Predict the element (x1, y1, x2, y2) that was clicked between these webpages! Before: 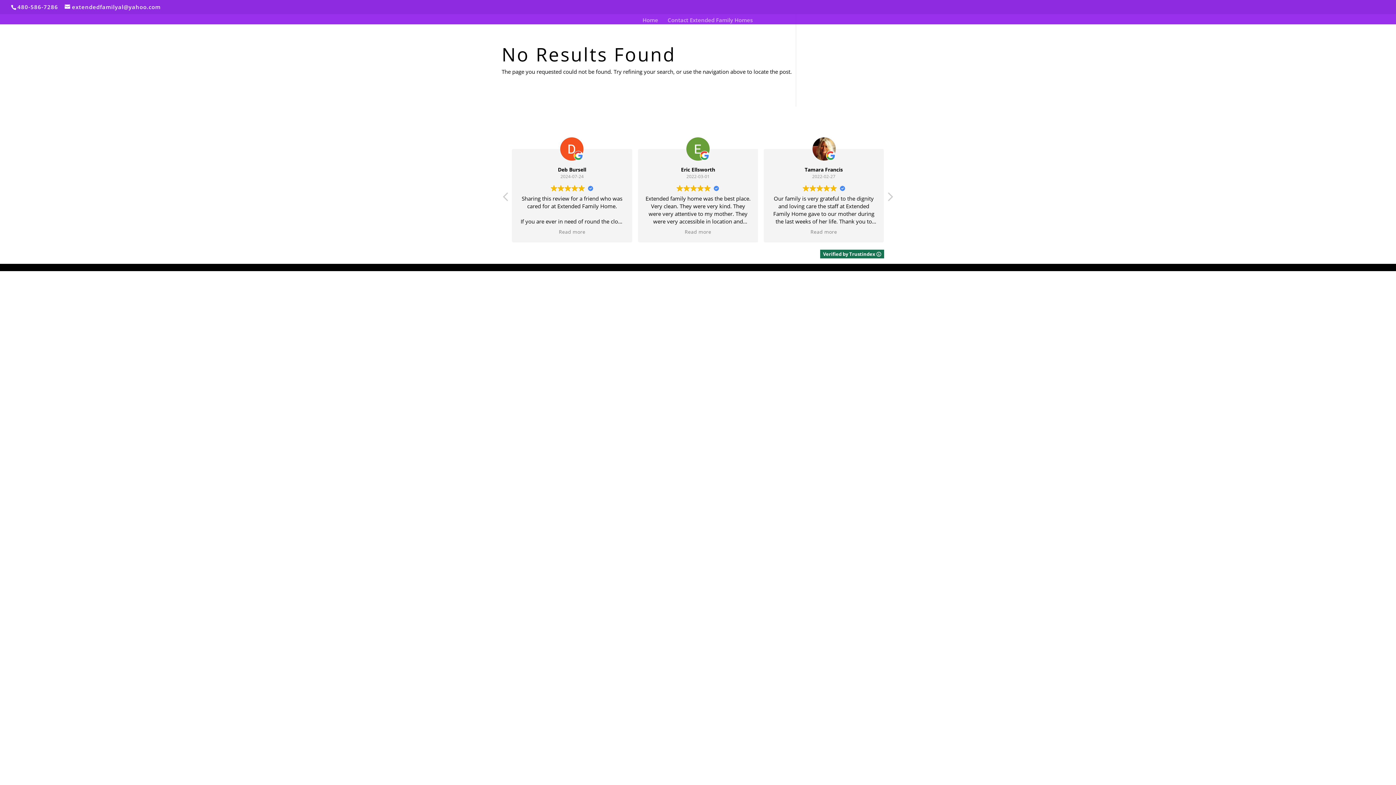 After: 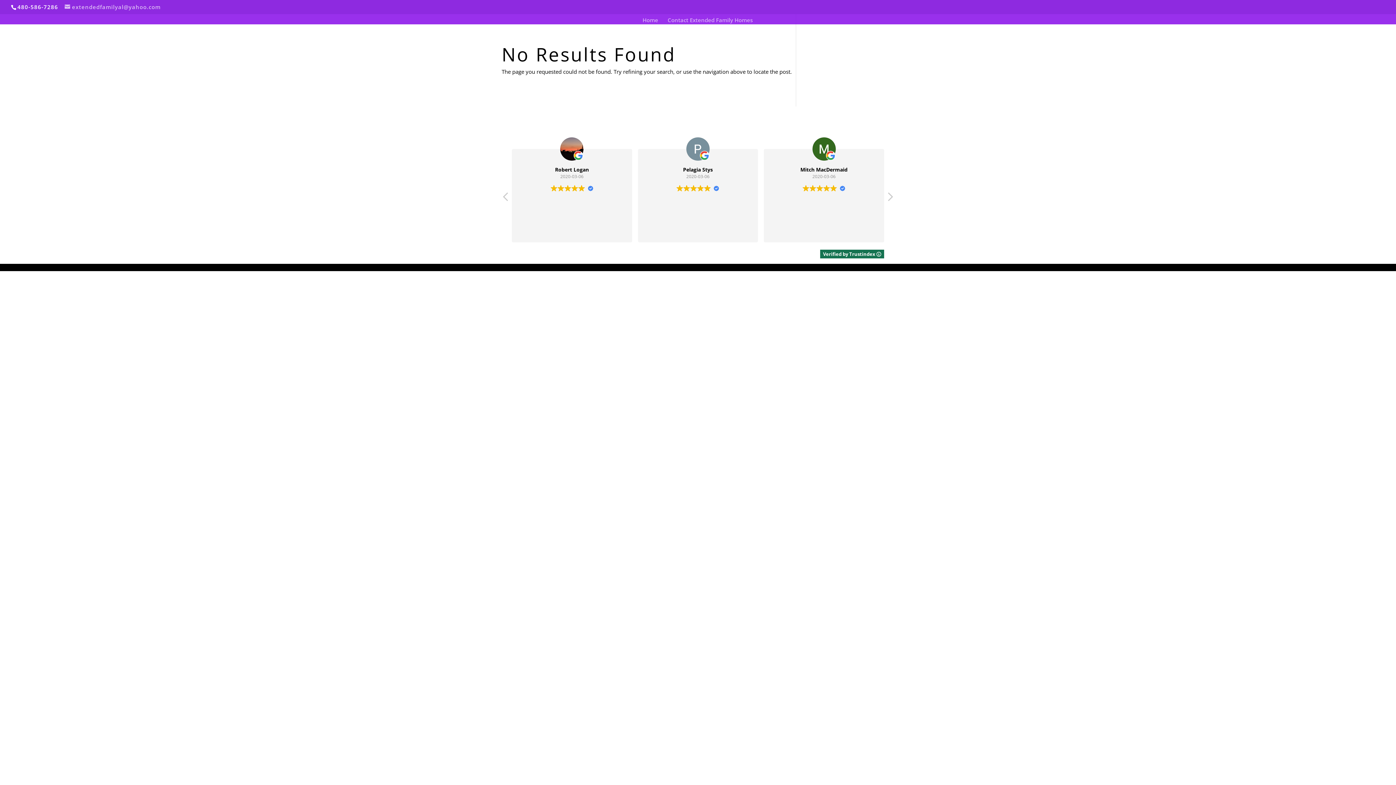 Action: label: extendedfamilyal@yahoo.com bbox: (64, 3, 160, 10)